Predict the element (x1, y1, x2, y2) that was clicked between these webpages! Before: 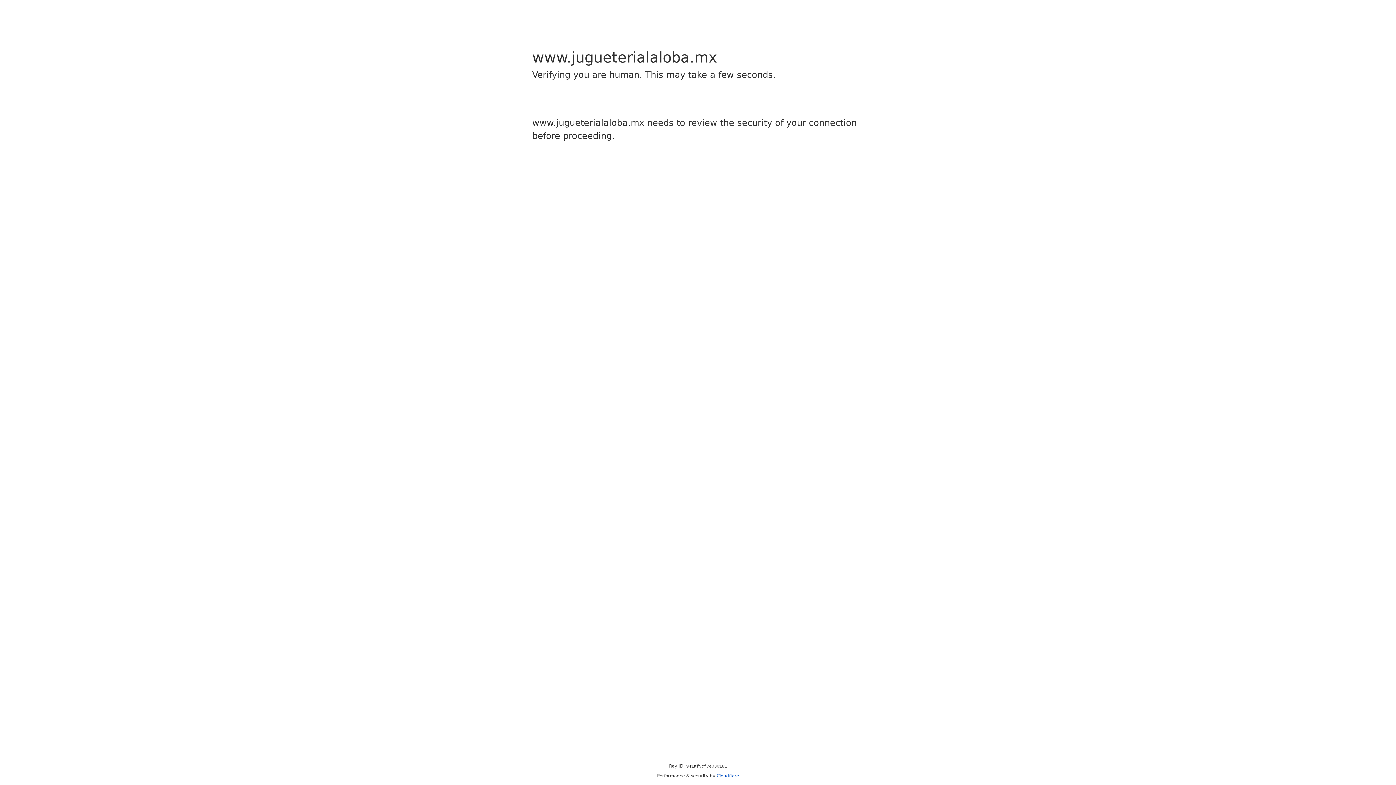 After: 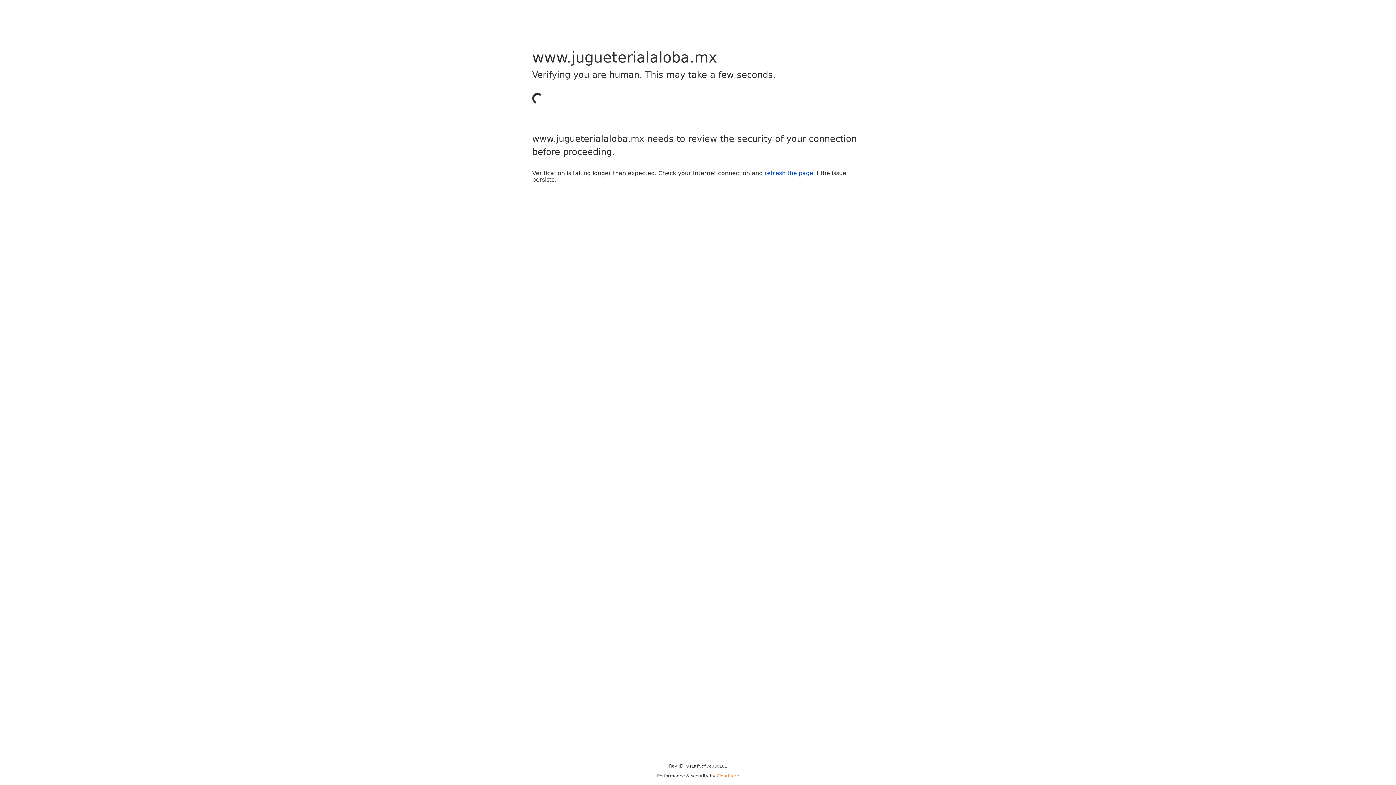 Action: bbox: (716, 773, 739, 778) label: Cloudflare